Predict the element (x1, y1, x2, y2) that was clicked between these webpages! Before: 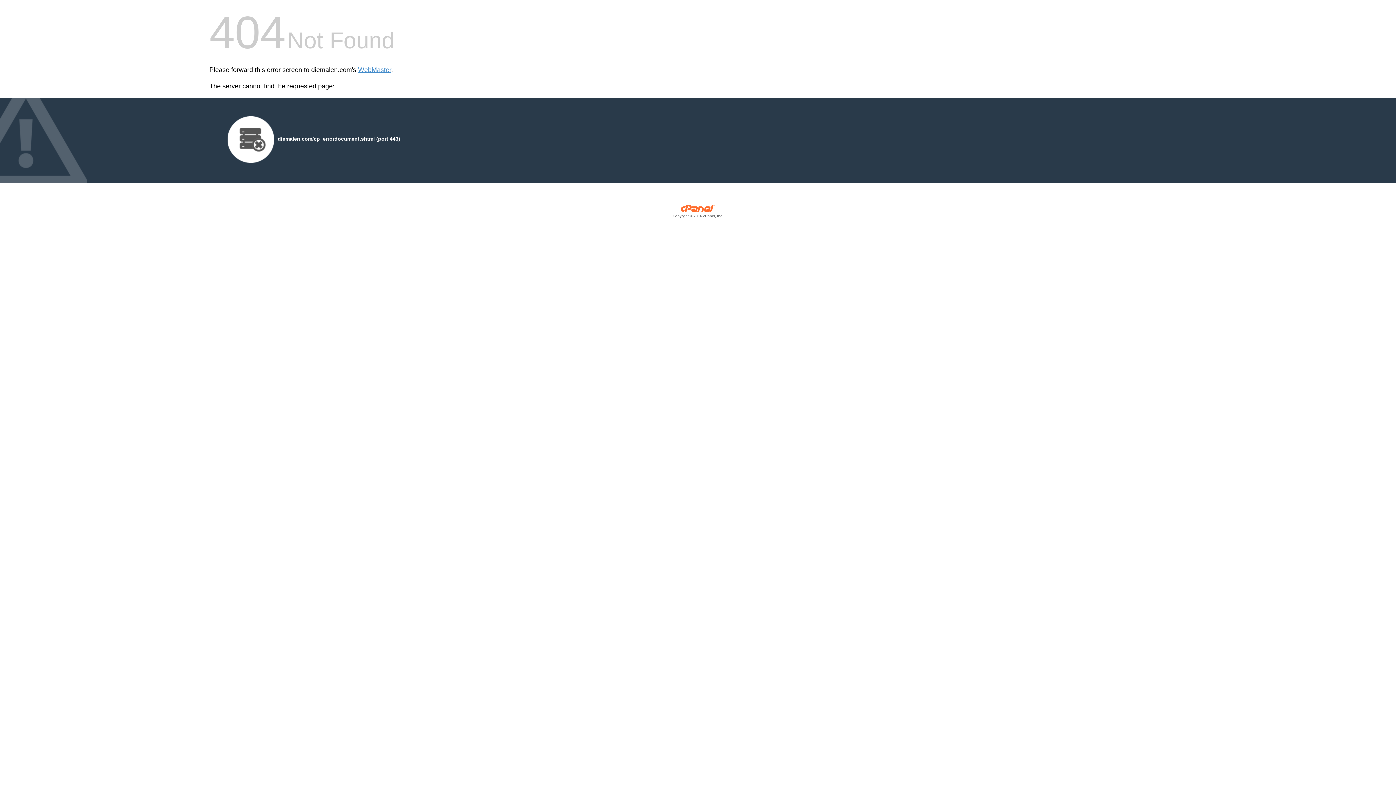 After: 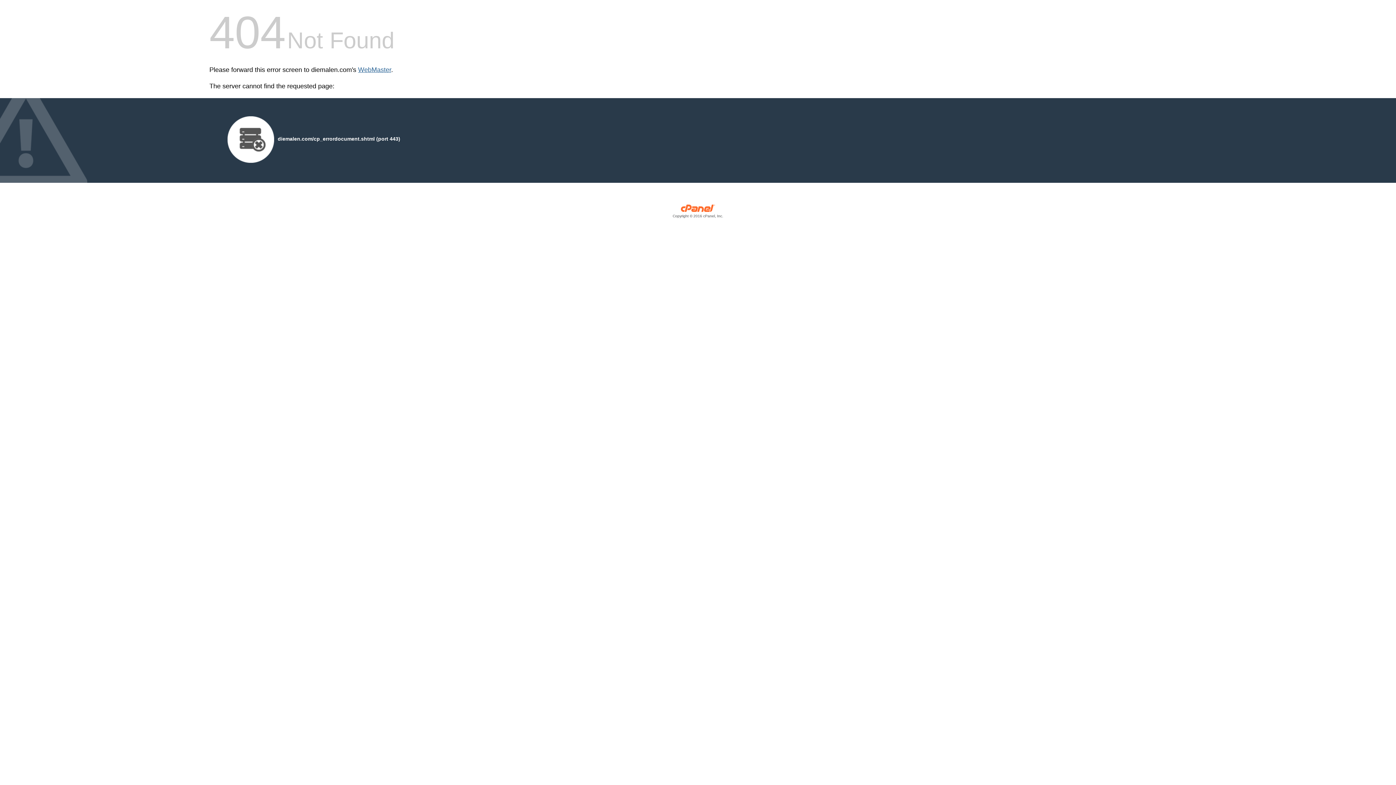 Action: bbox: (358, 66, 391, 73) label: WebMaster